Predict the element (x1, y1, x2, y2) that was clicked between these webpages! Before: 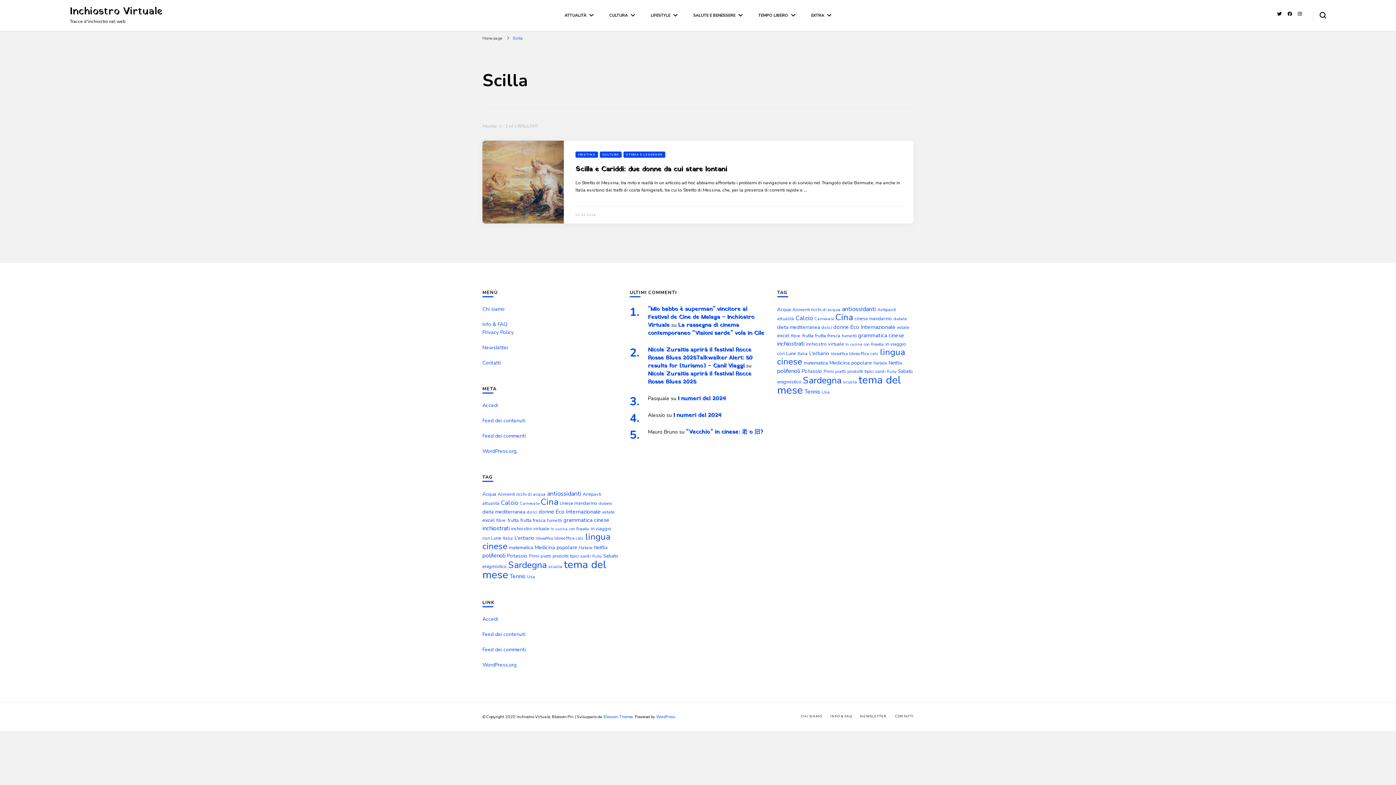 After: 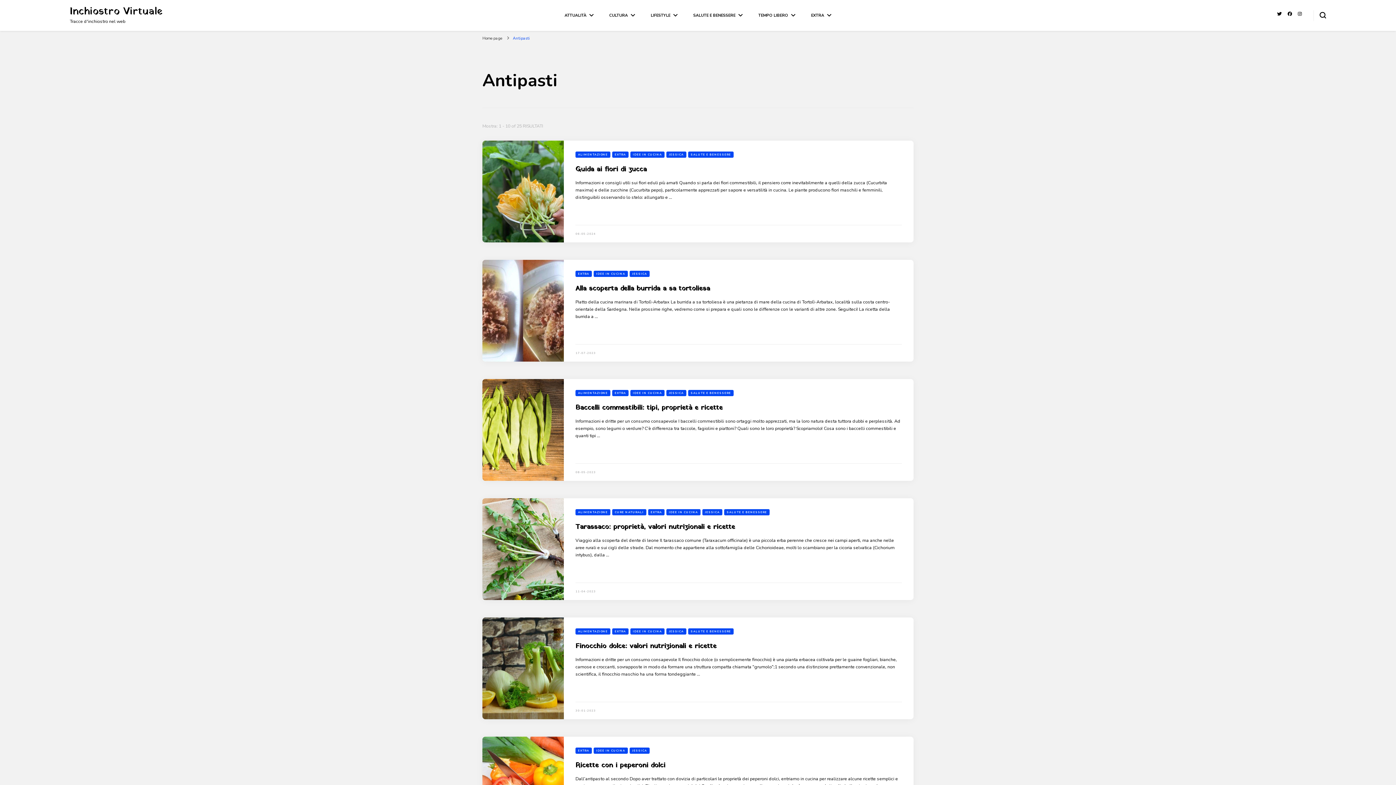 Action: bbox: (877, 306, 896, 312) label: Antipasti (25 elementi)